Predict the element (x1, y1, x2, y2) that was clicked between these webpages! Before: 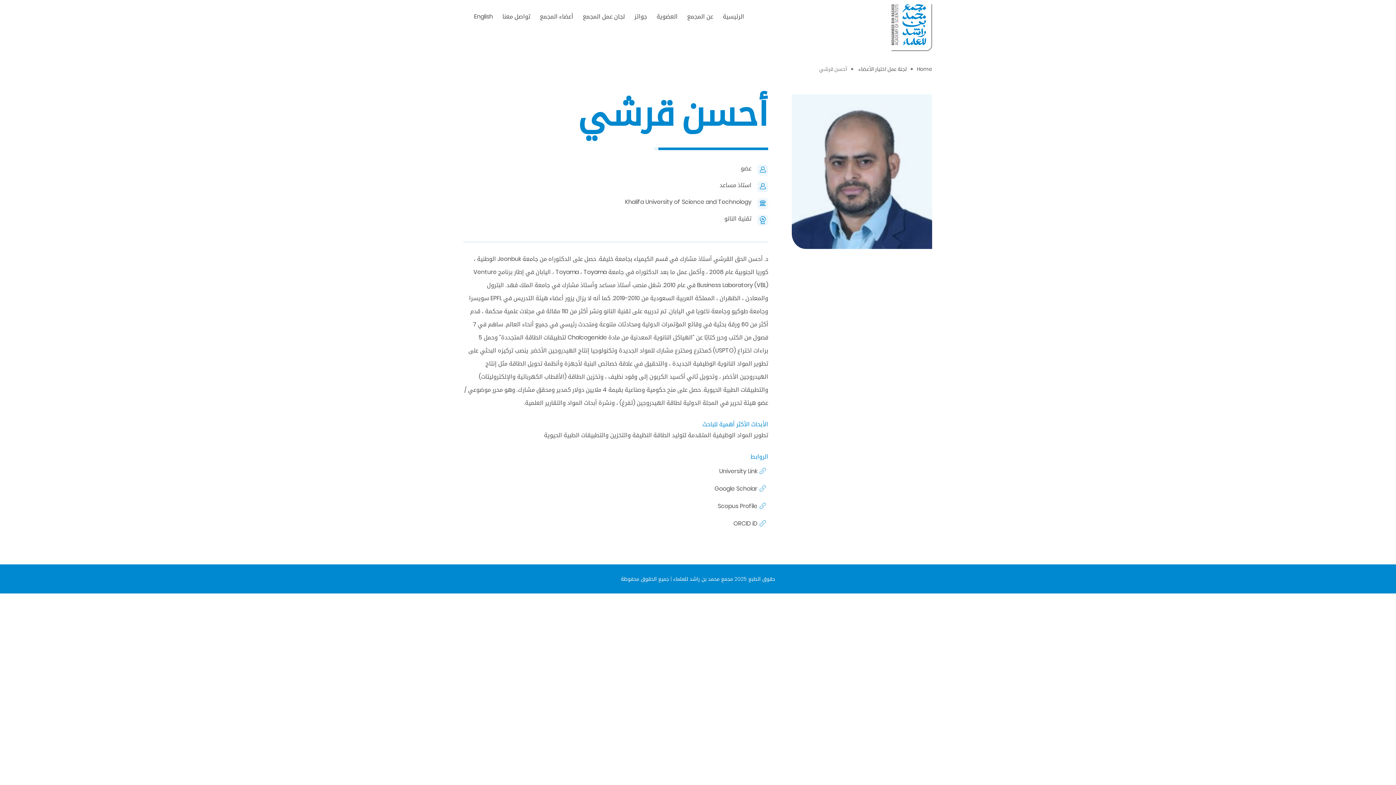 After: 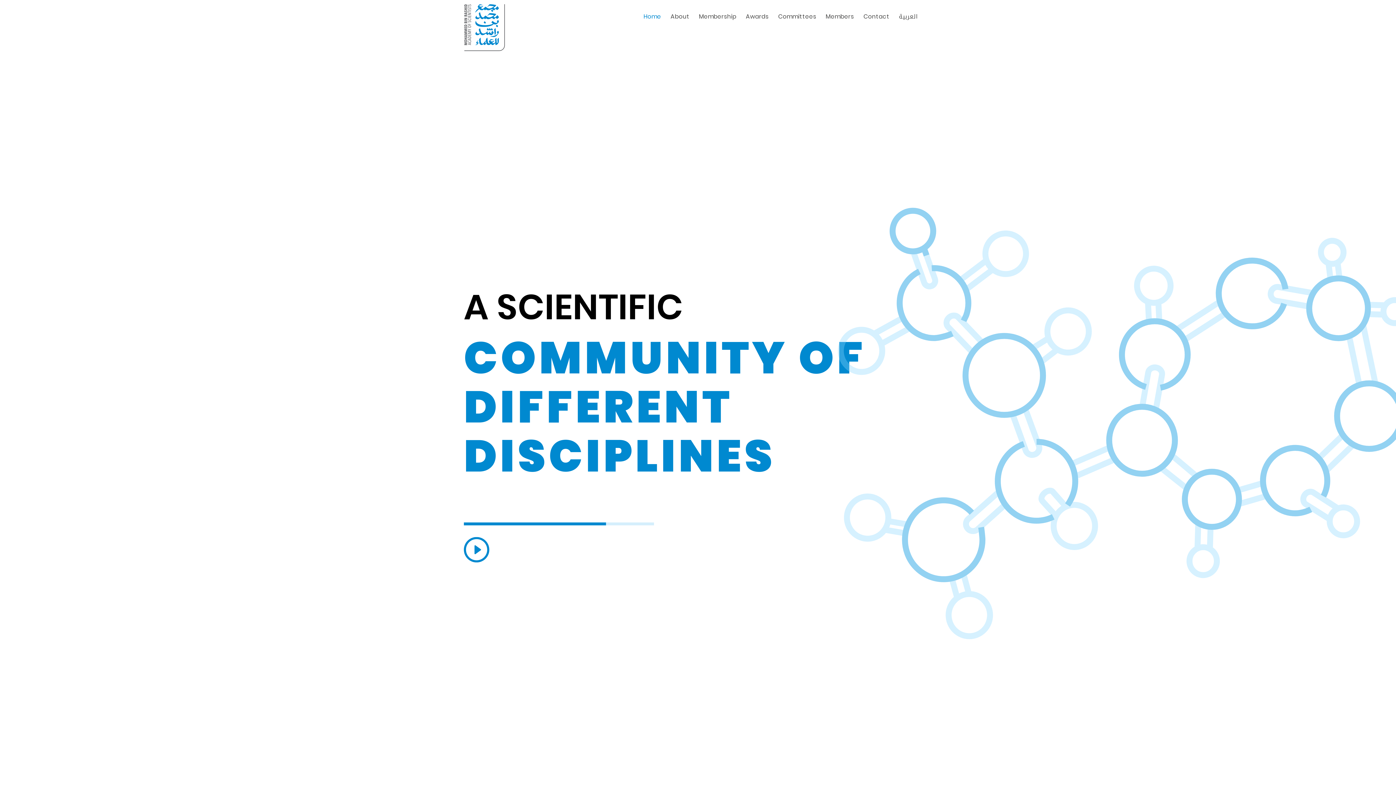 Action: label: Home bbox: (917, 65, 932, 72)